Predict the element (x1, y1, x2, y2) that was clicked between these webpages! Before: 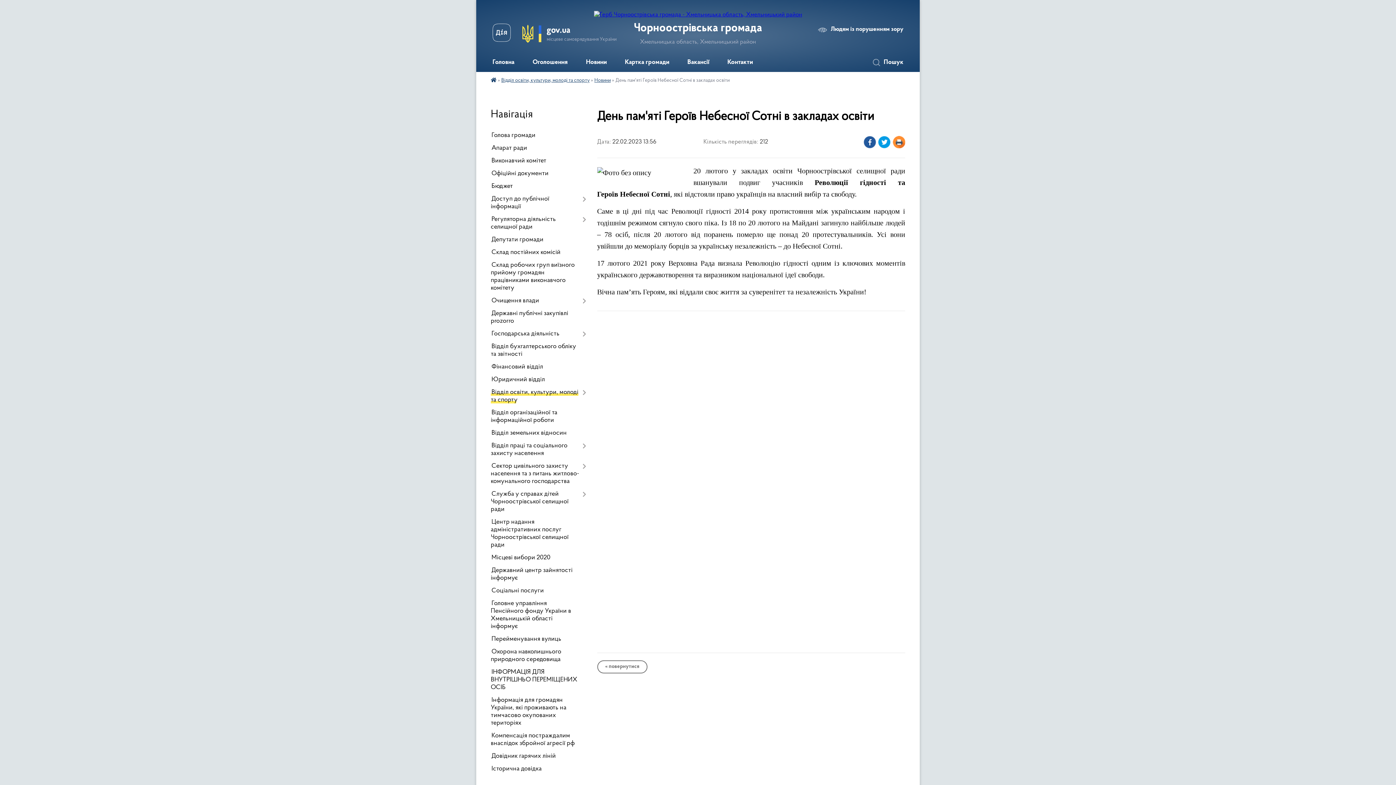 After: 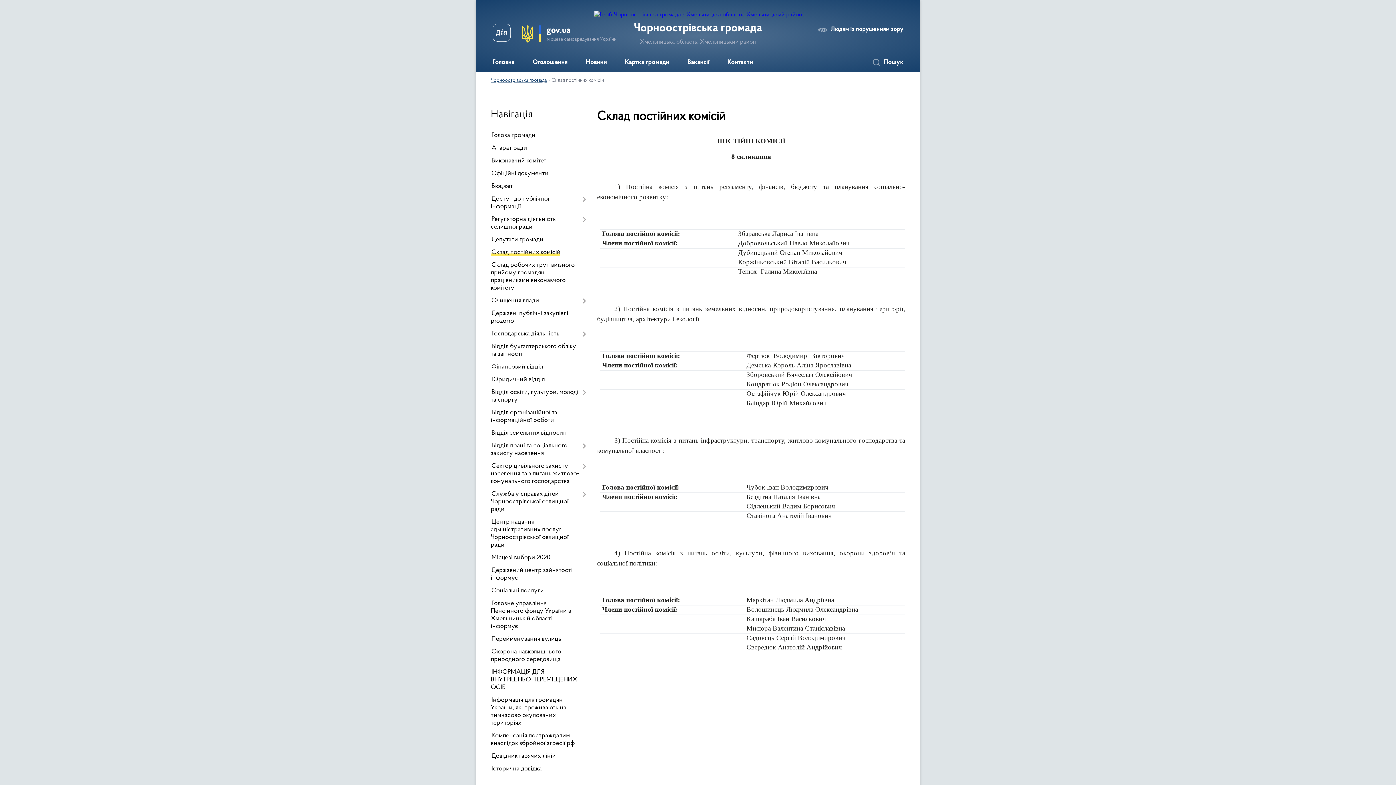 Action: bbox: (490, 246, 586, 259) label: ​​​​​​​Склад постійних комісій